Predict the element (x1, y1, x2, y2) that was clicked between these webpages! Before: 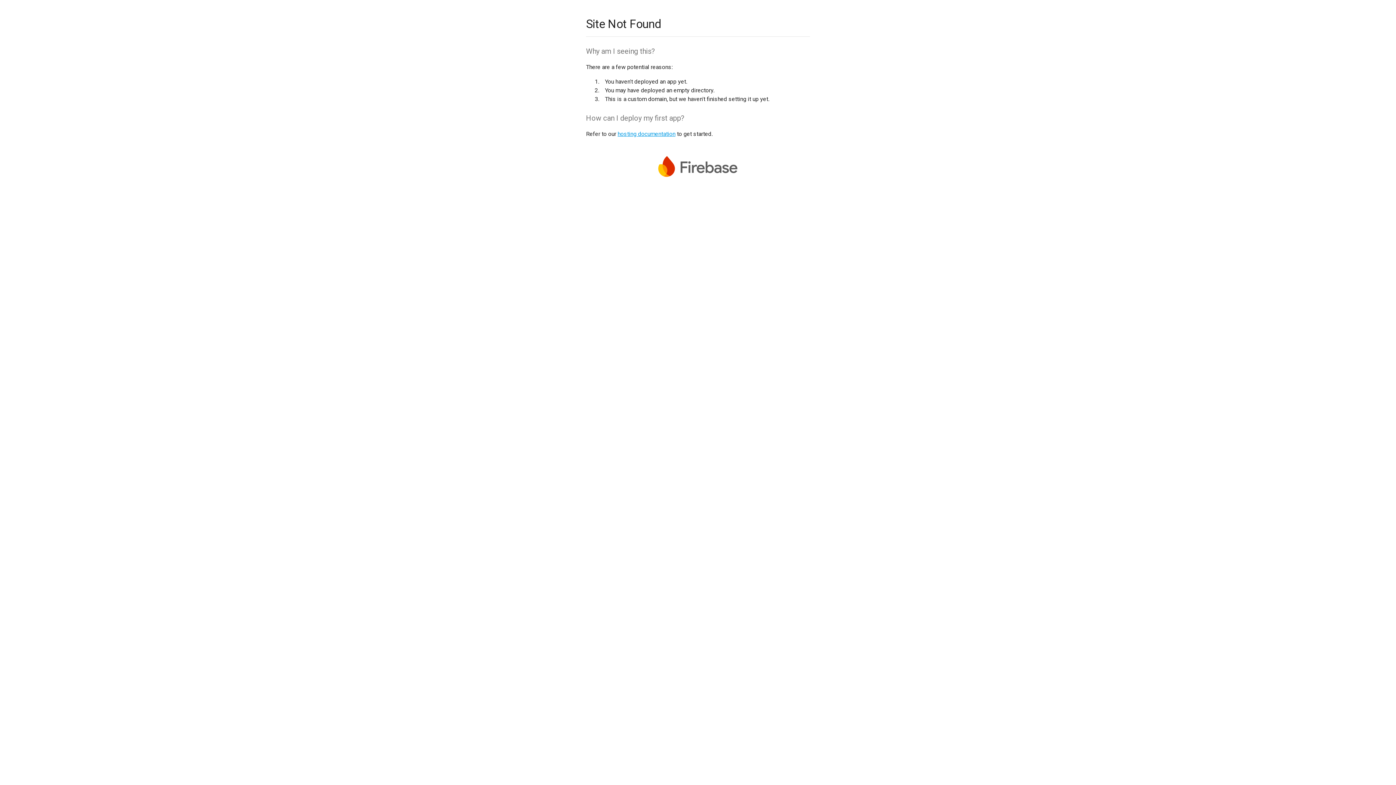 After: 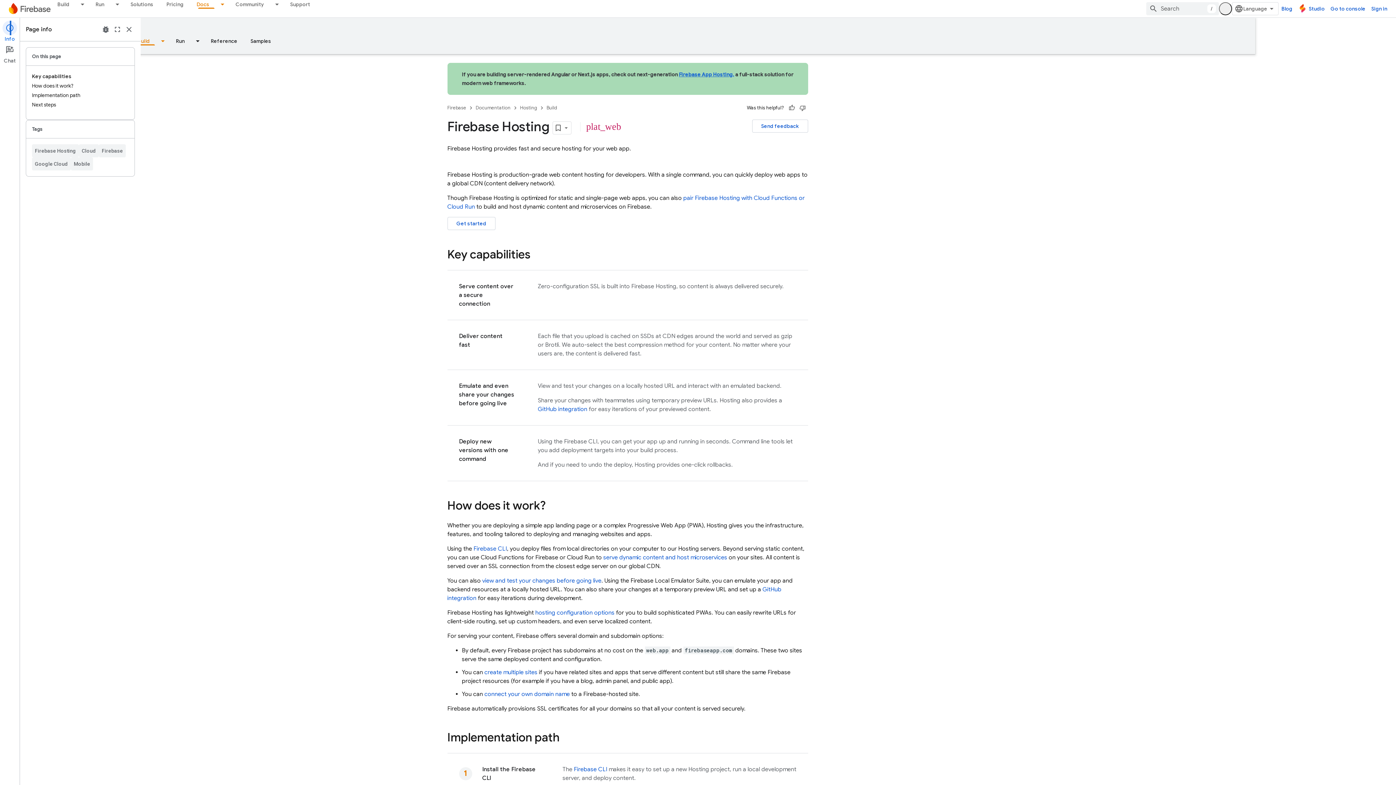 Action: bbox: (617, 130, 675, 137) label: hosting documentation